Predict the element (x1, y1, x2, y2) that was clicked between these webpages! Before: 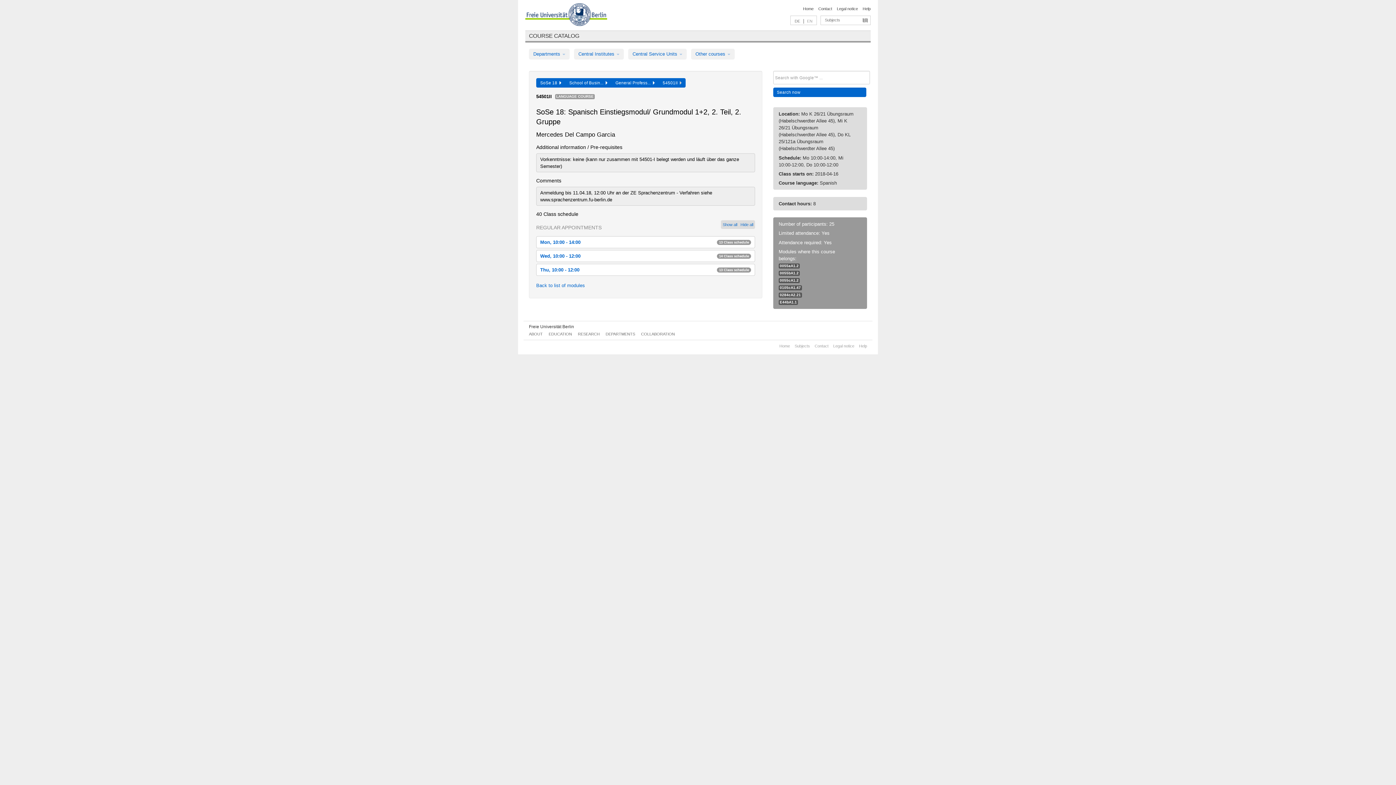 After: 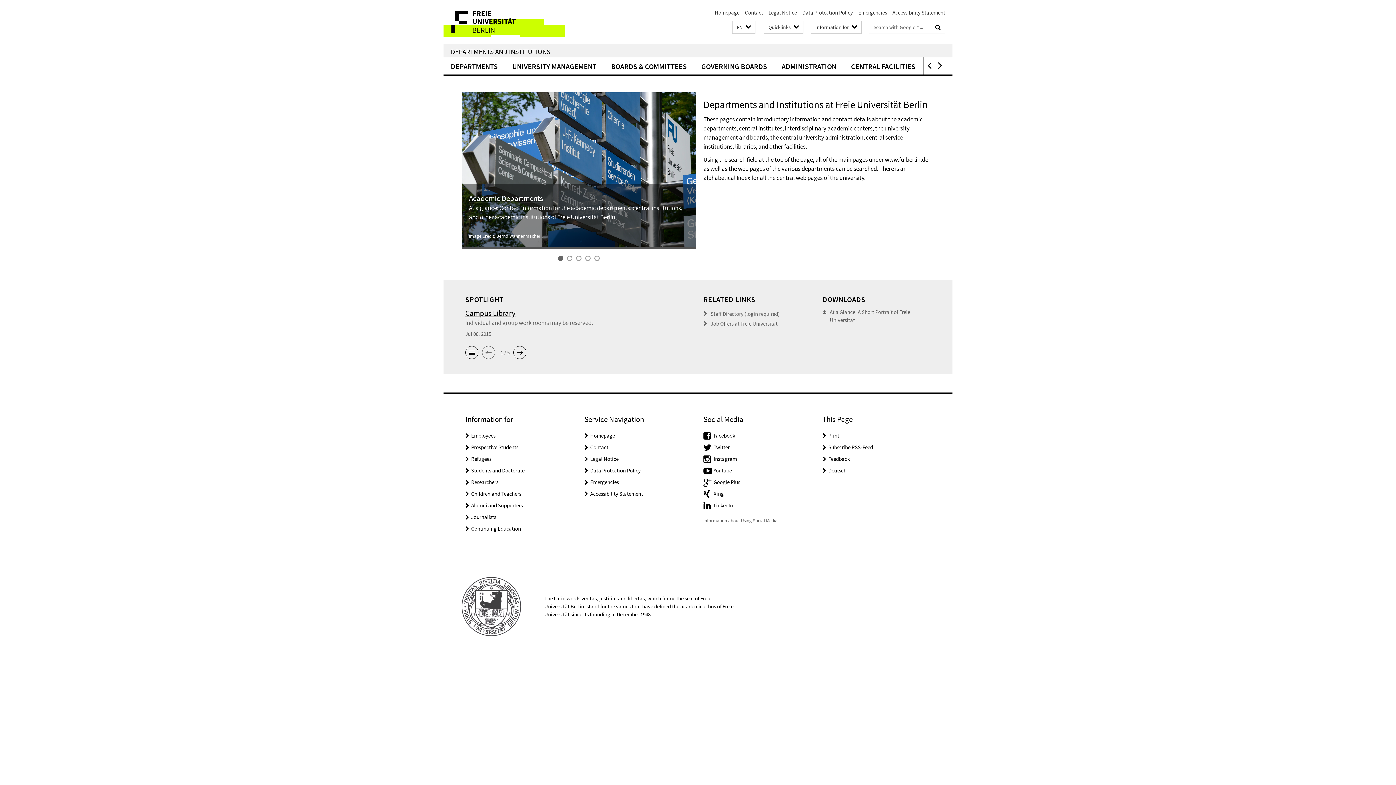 Action: label: DEPARTMENTS bbox: (605, 332, 635, 336)